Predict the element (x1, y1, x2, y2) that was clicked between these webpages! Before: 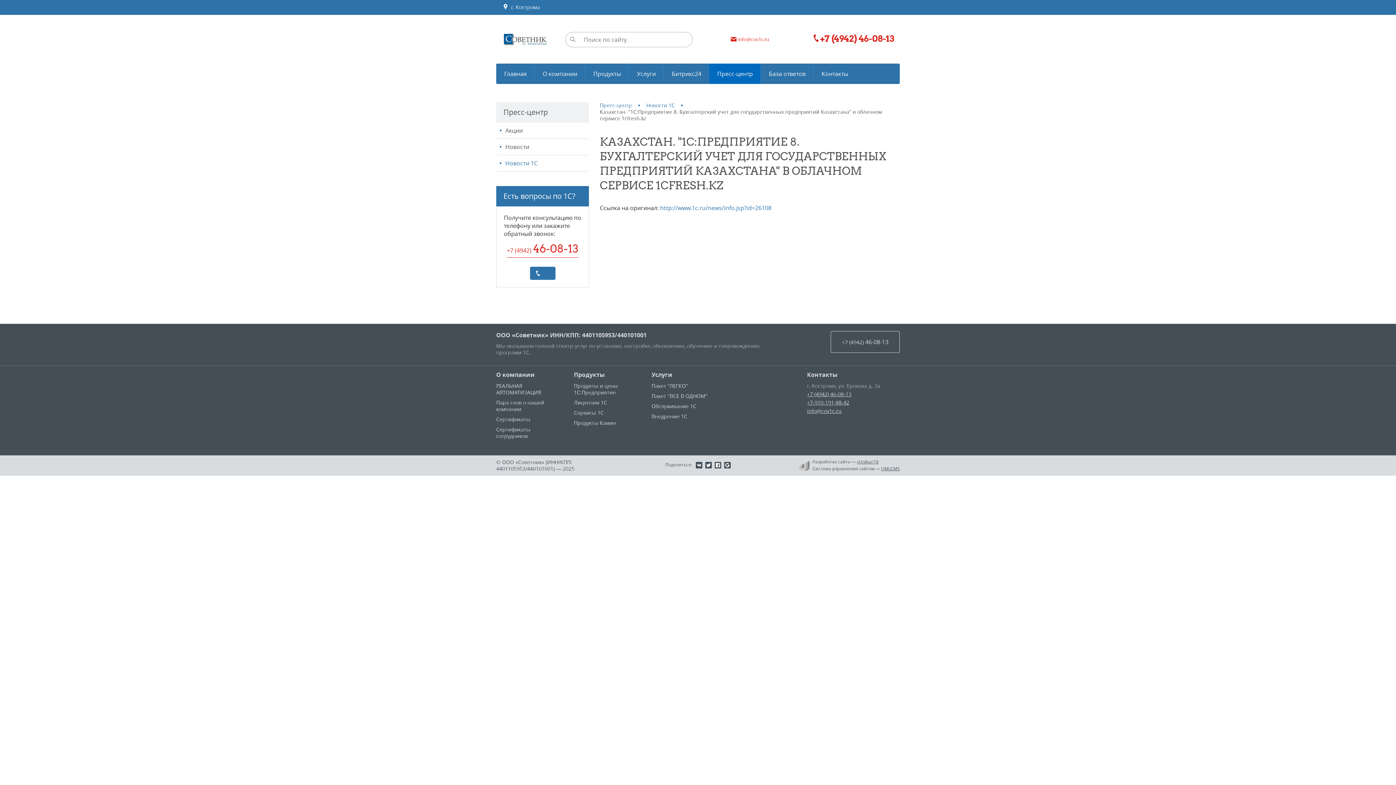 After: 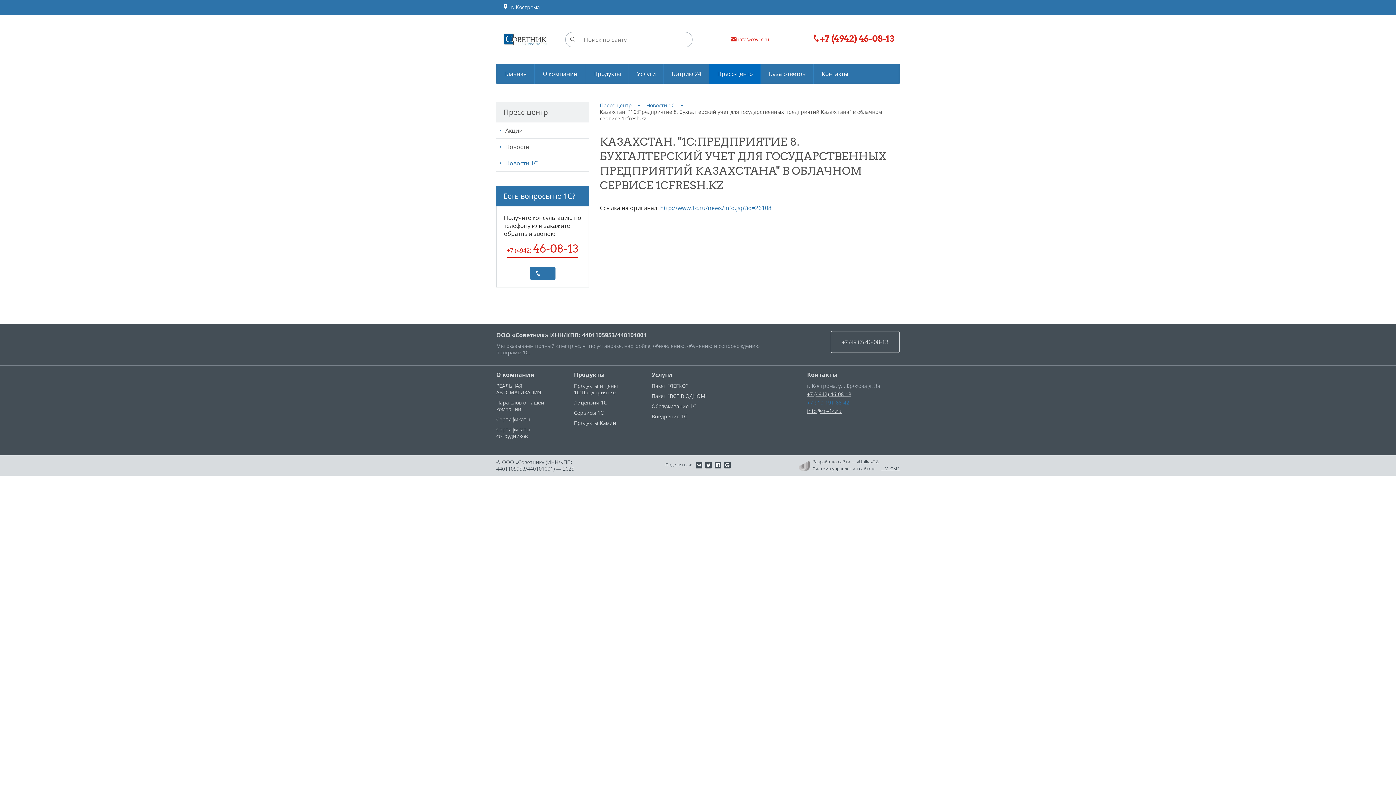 Action: bbox: (807, 399, 849, 406) label: +7-910-191-88-42